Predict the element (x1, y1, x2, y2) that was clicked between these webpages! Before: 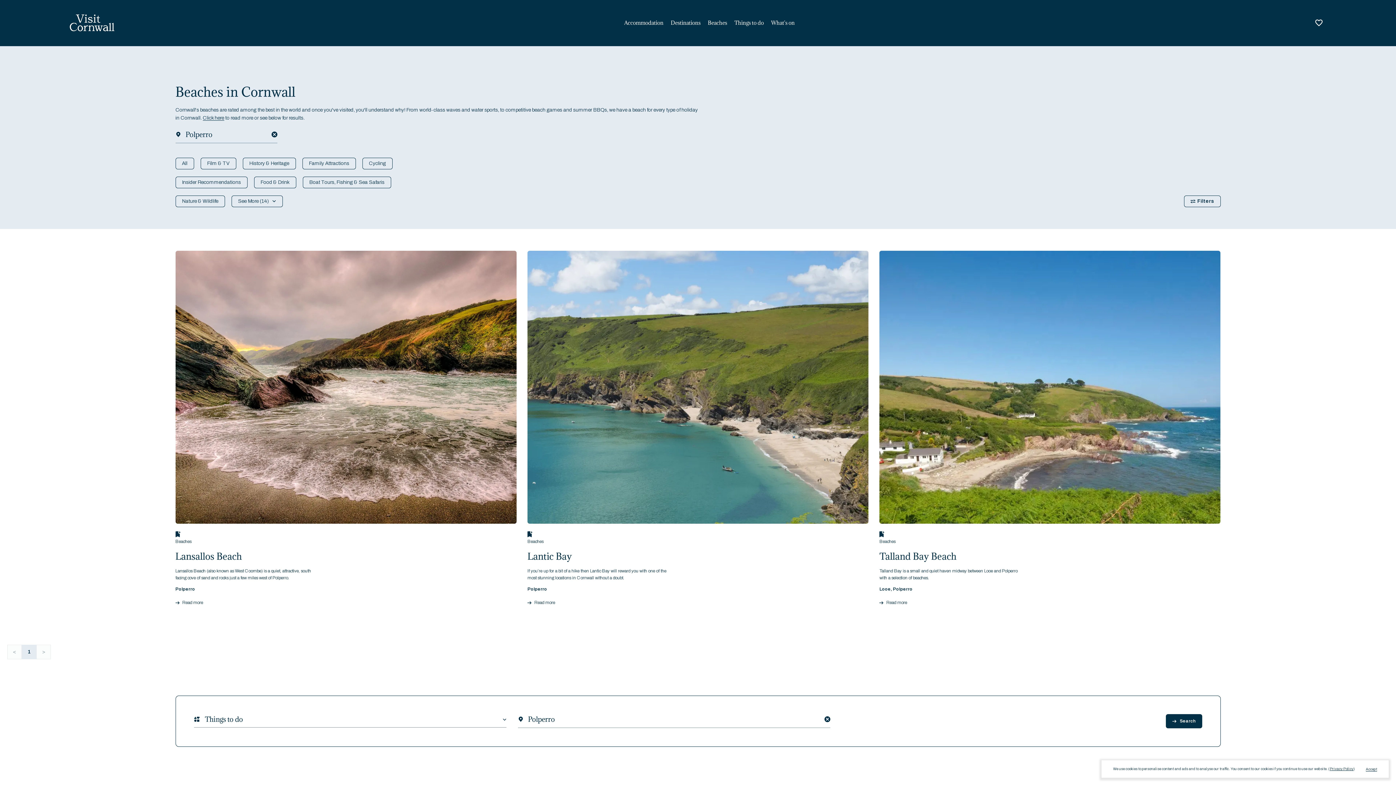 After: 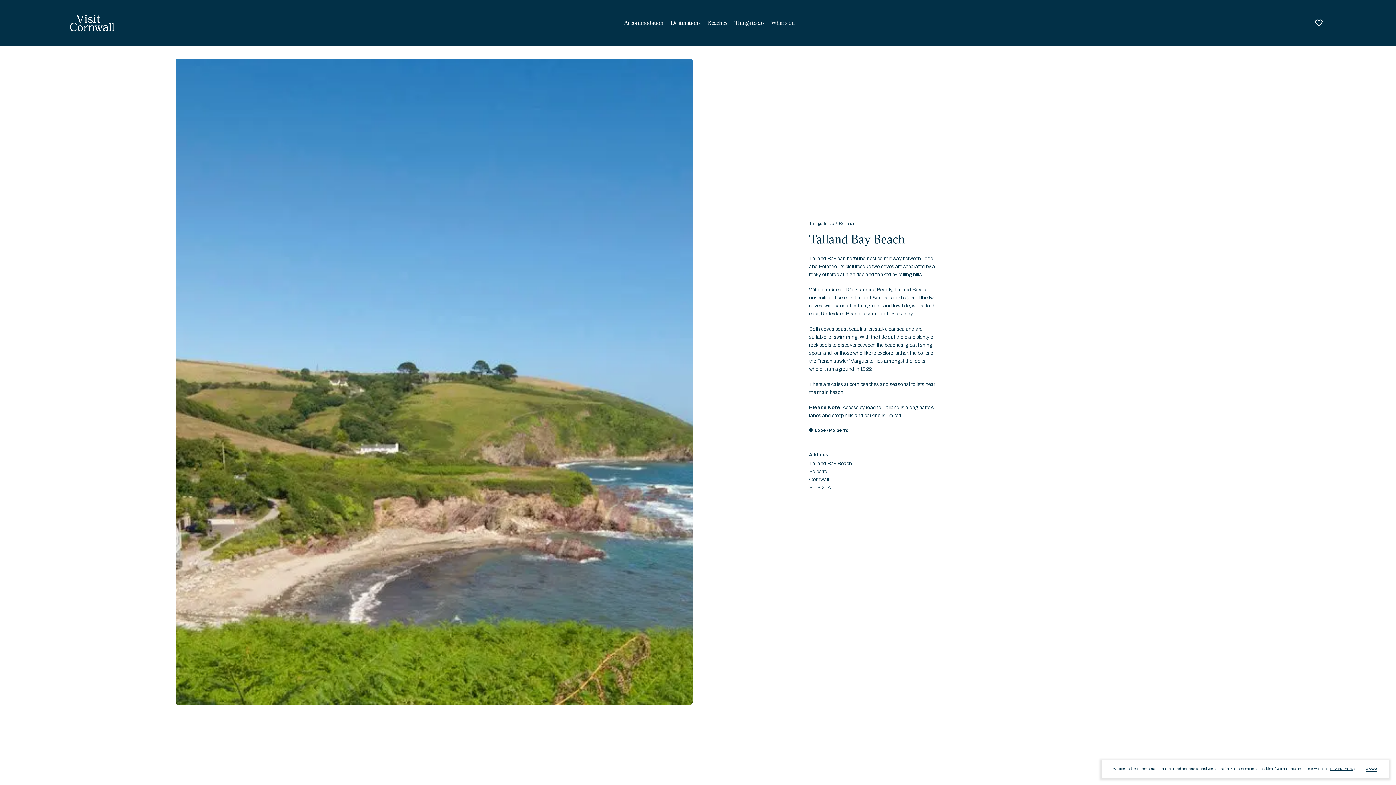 Action: label: Read more bbox: (879, 600, 907, 605)